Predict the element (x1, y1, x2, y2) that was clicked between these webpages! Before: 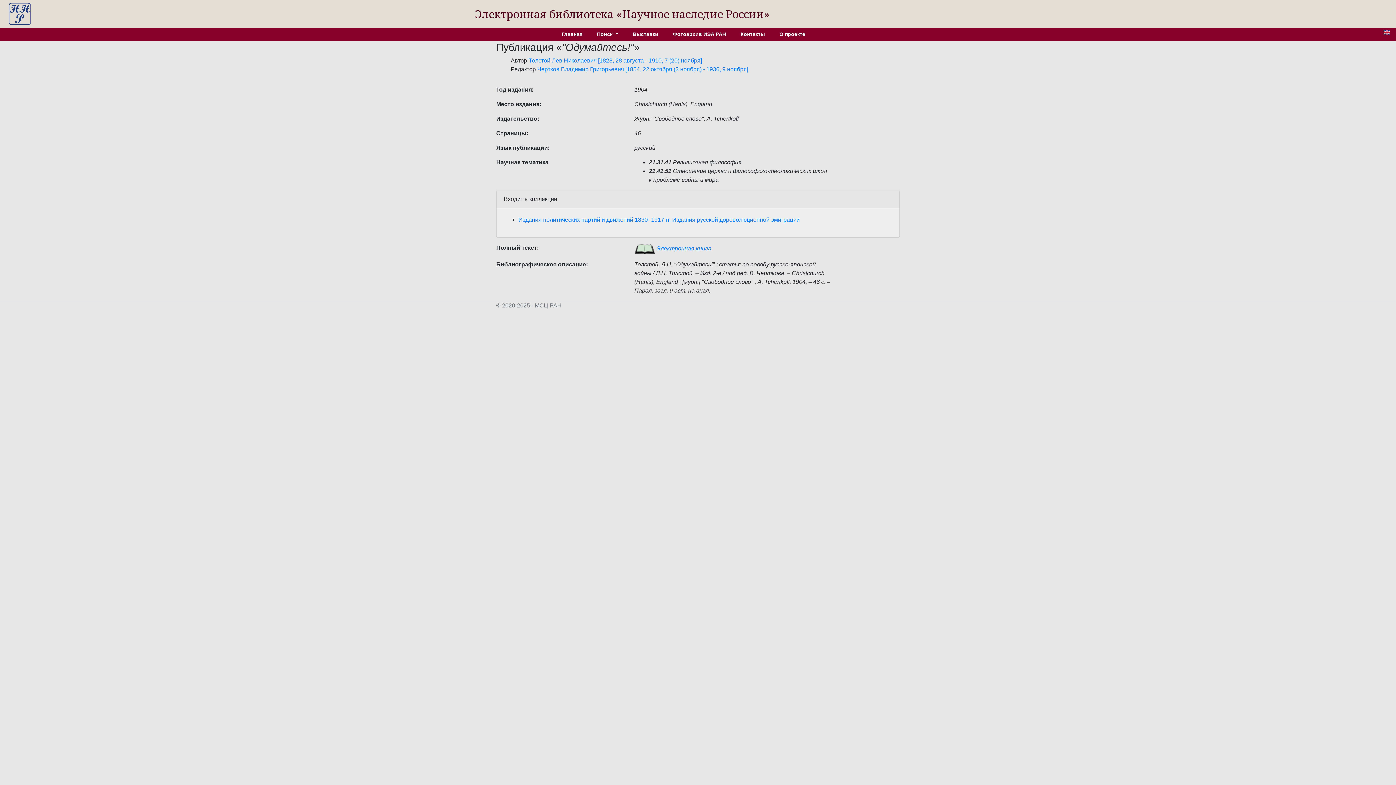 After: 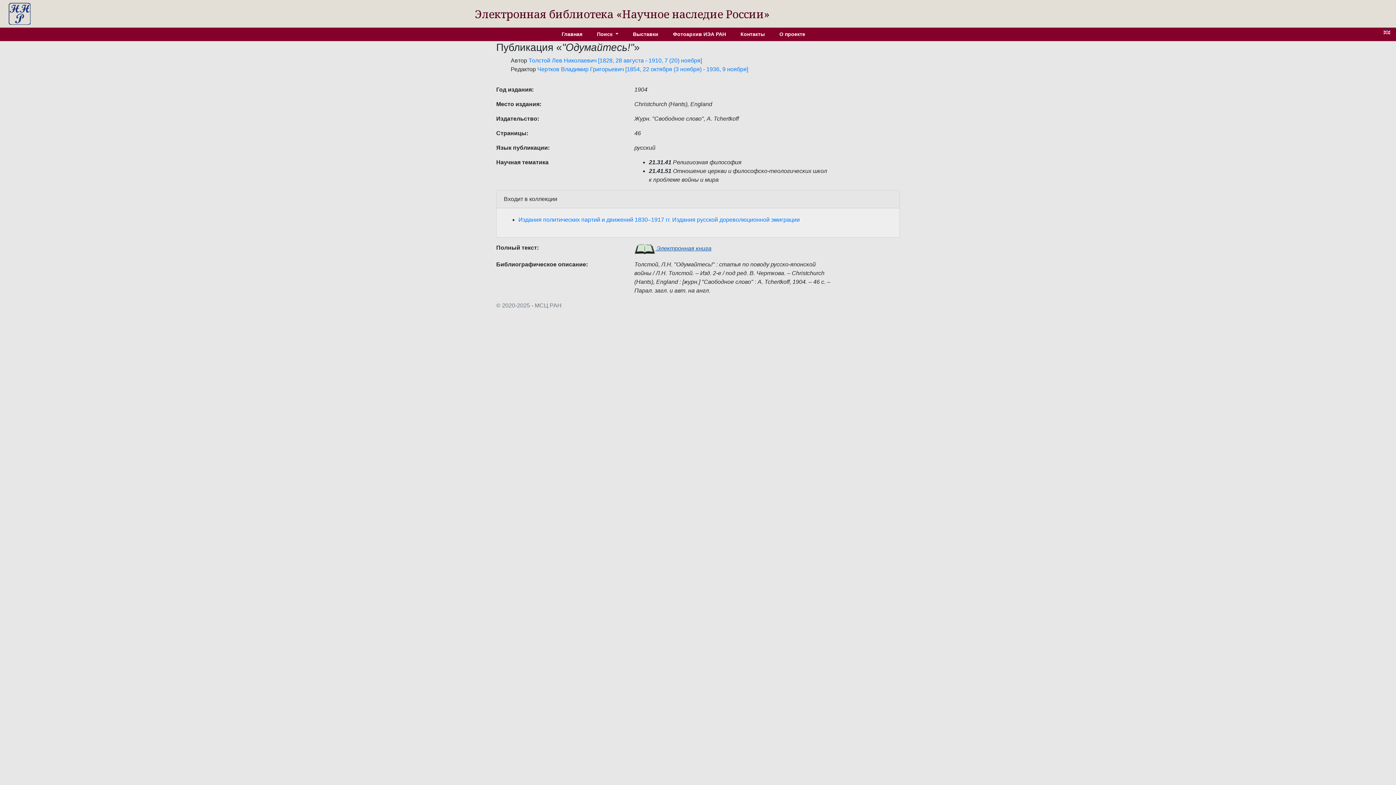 Action: bbox: (634, 245, 711, 251) label:  Электронная книга